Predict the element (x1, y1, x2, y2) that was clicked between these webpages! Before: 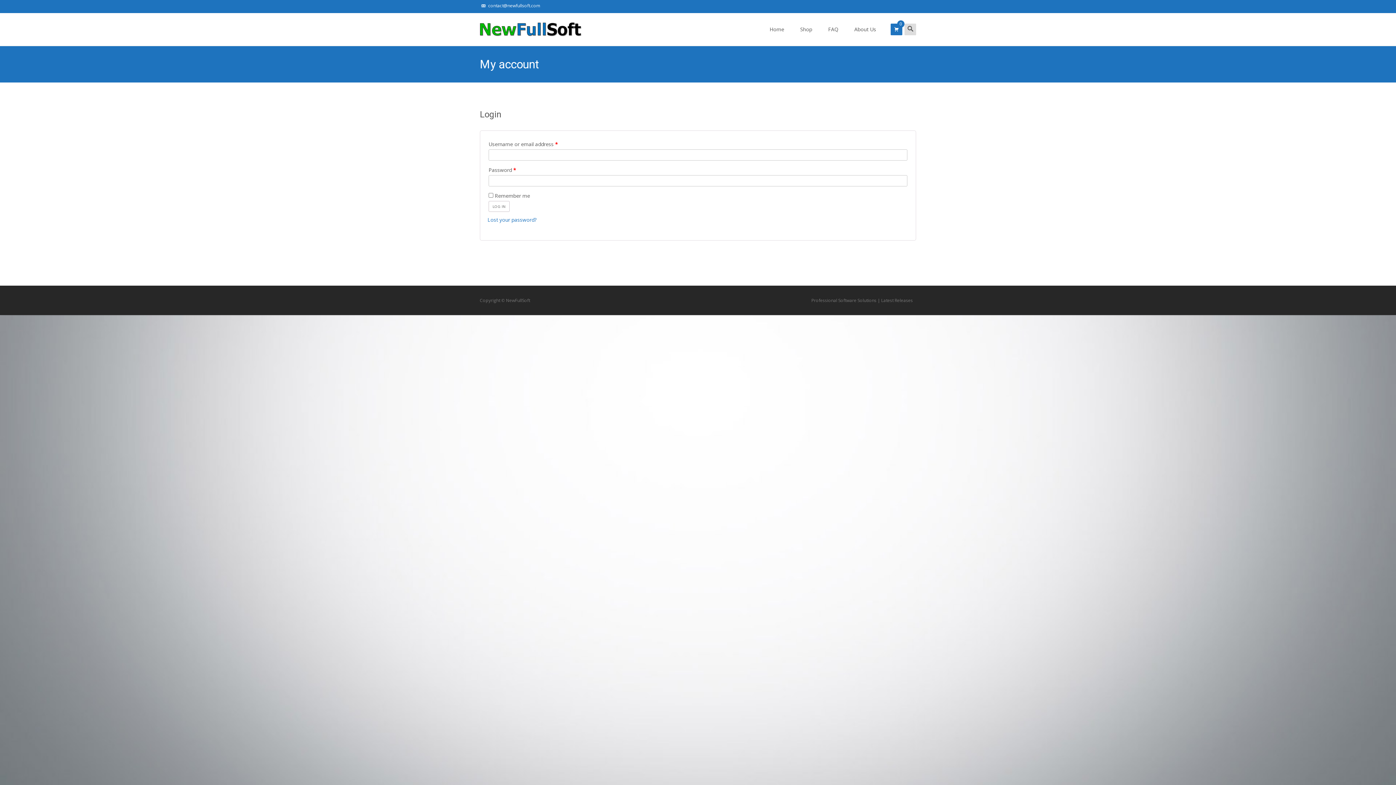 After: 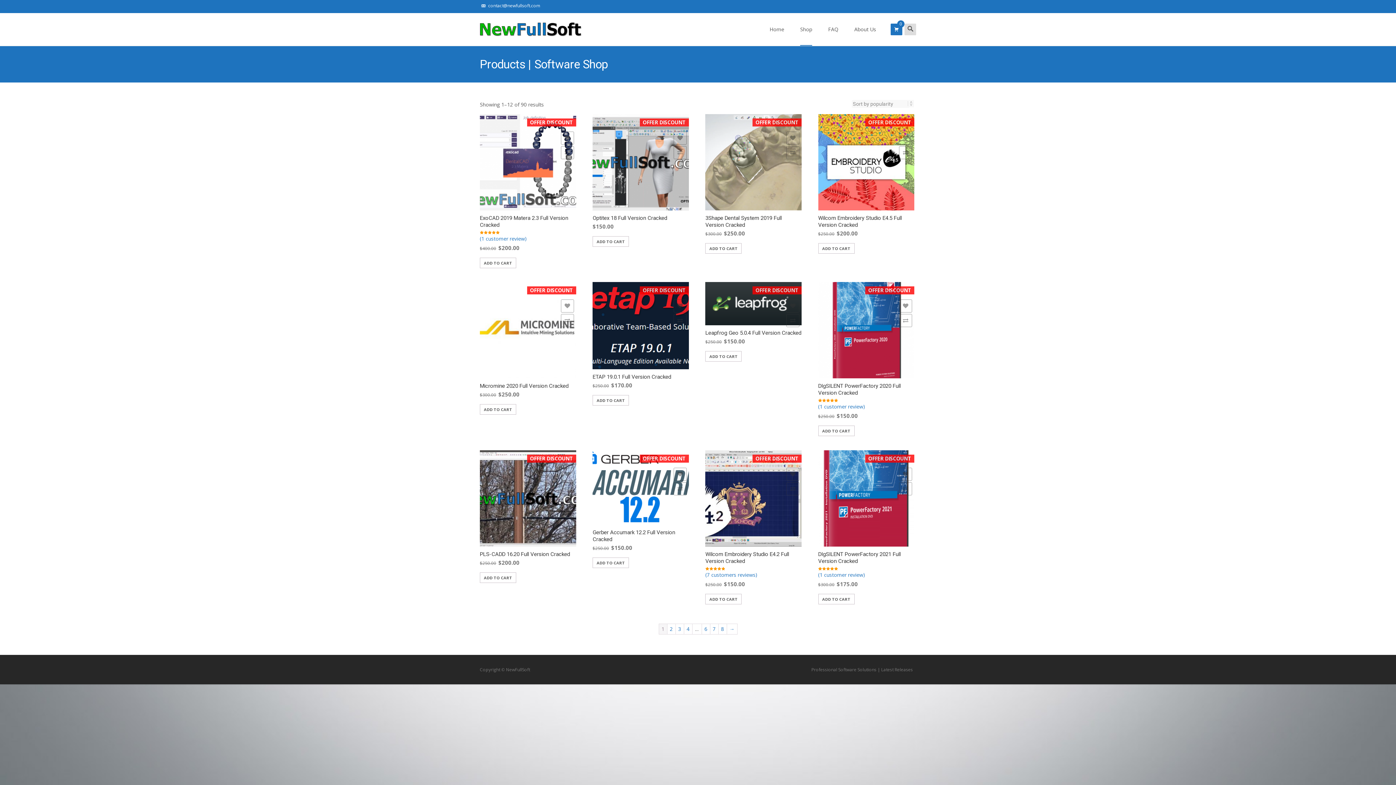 Action: bbox: (800, 13, 812, 45) label: Shop